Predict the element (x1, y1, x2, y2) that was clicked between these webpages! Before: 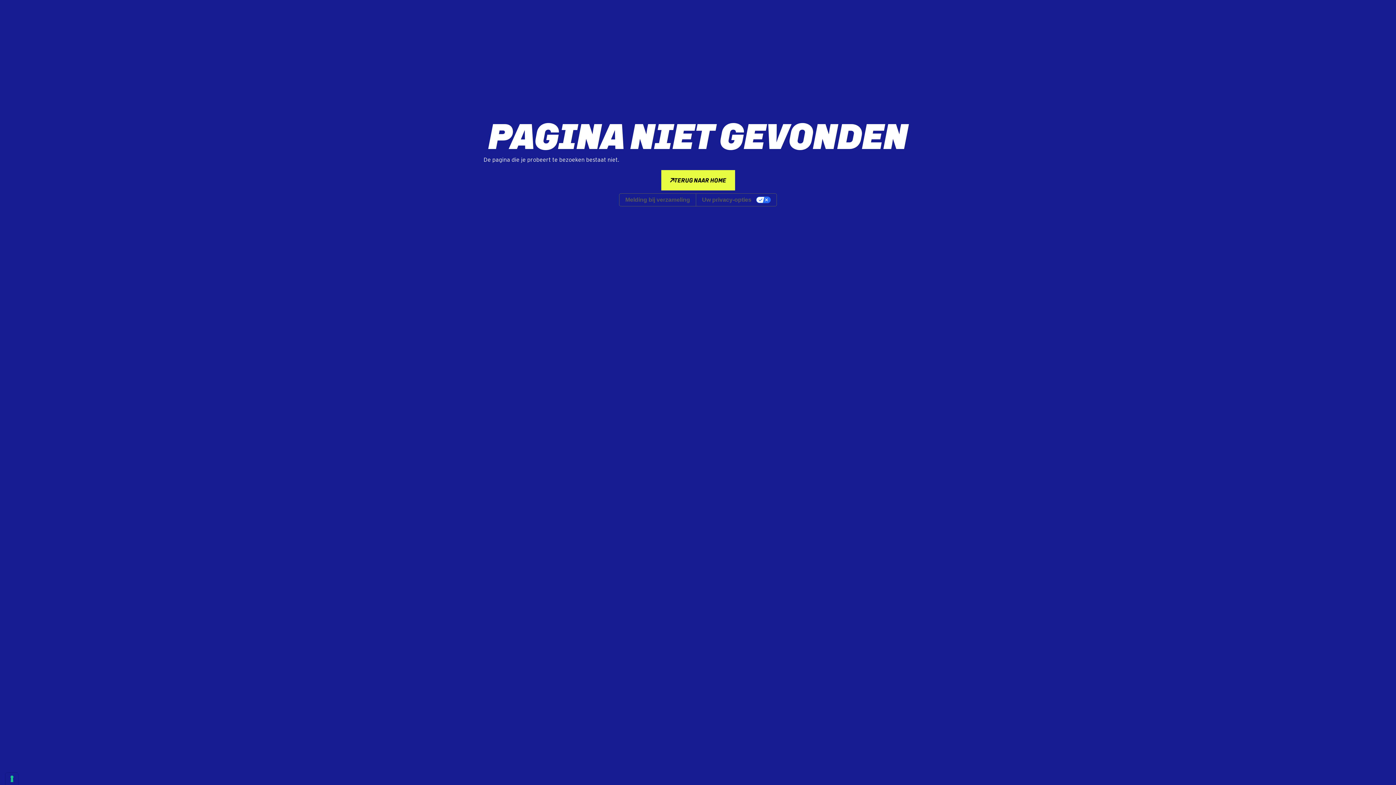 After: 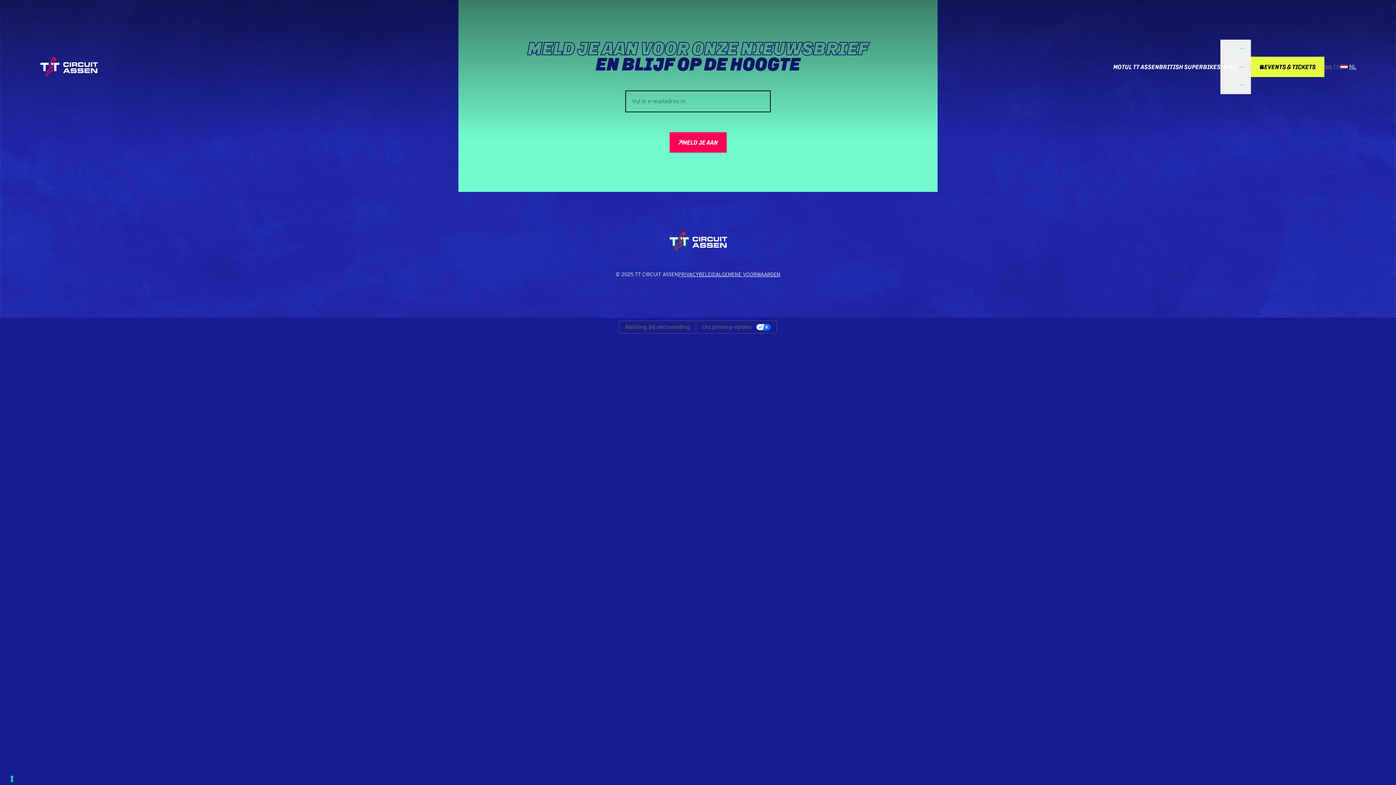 Action: bbox: (661, 170, 735, 190) label: TERUG NAAR HOME